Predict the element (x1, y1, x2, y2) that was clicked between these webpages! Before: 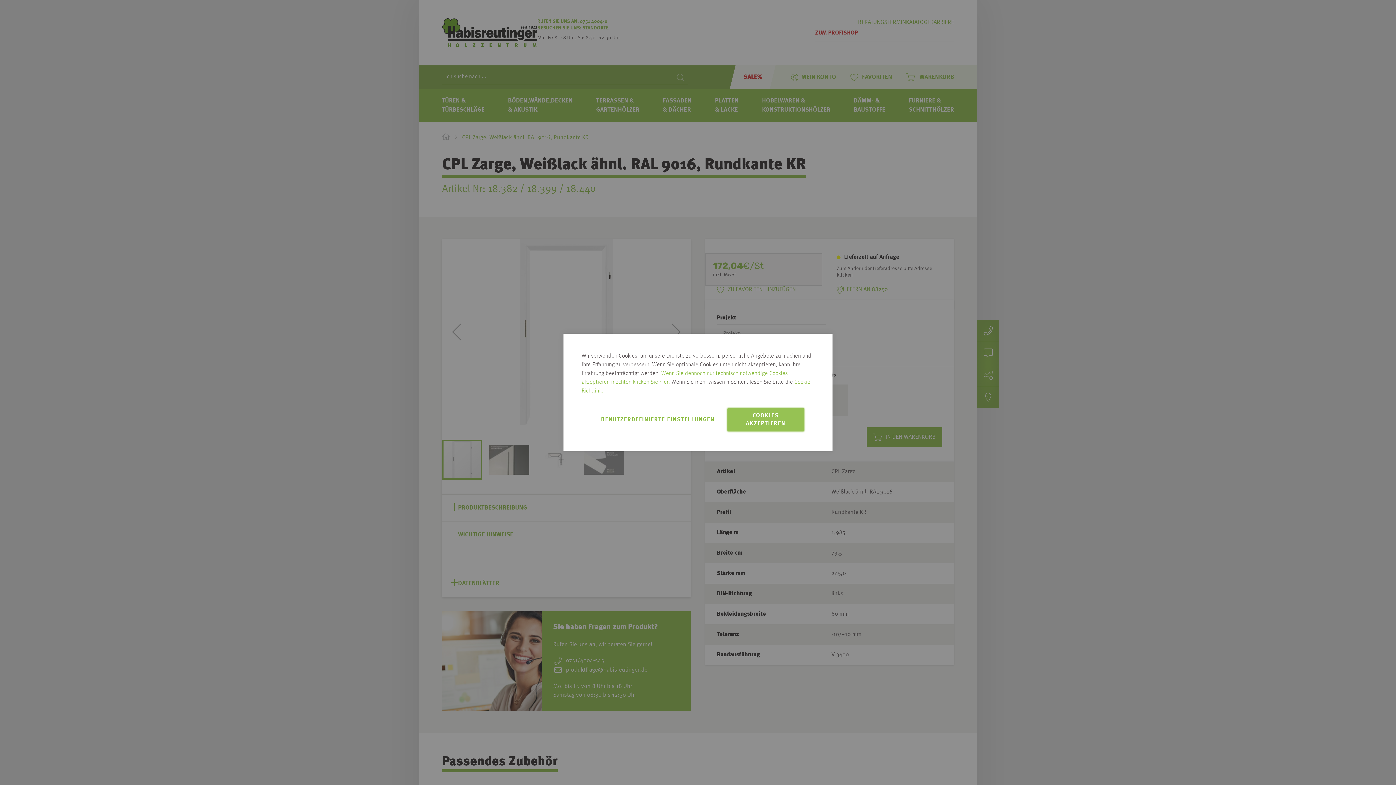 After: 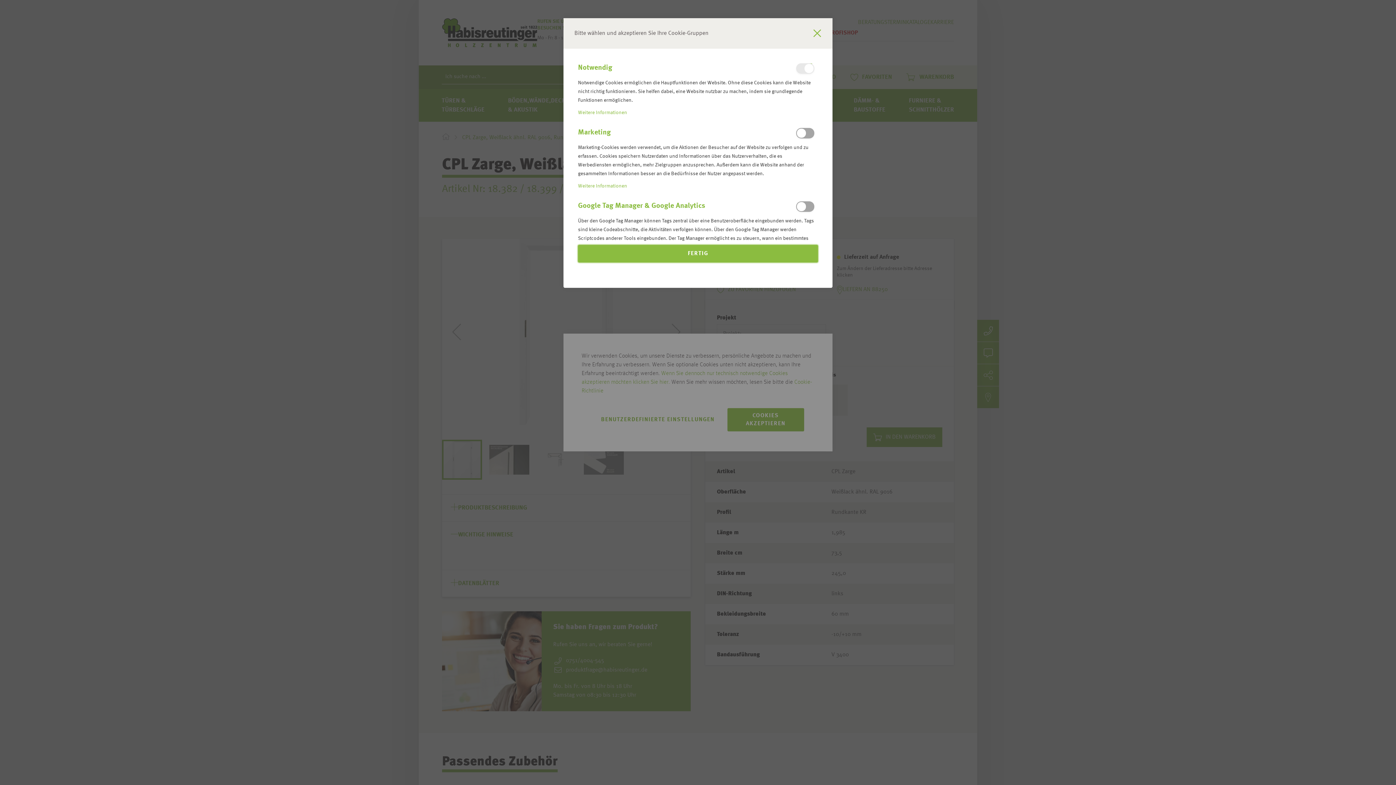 Action: label: BENUTZERDEFINIERTE EINSTELLUNGEN bbox: (590, 408, 725, 431)